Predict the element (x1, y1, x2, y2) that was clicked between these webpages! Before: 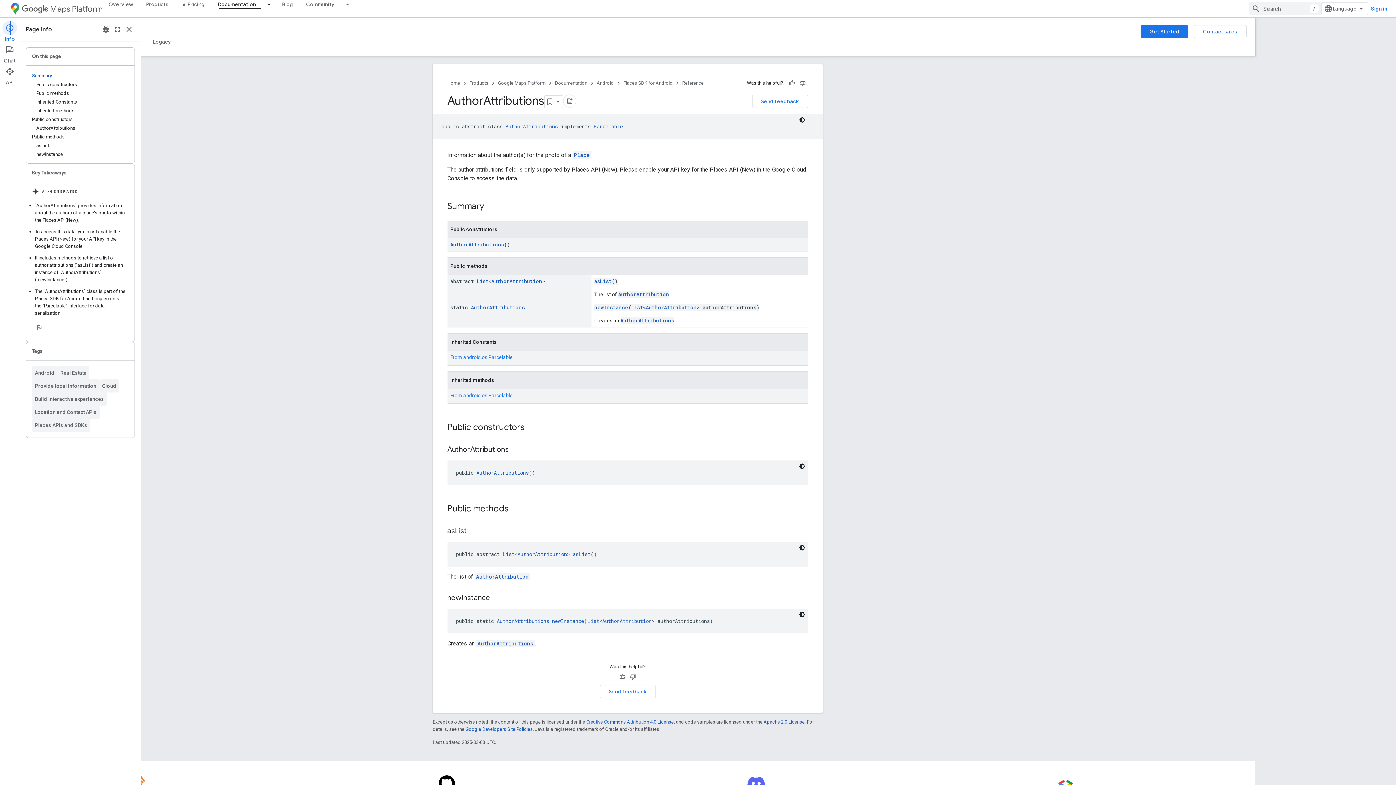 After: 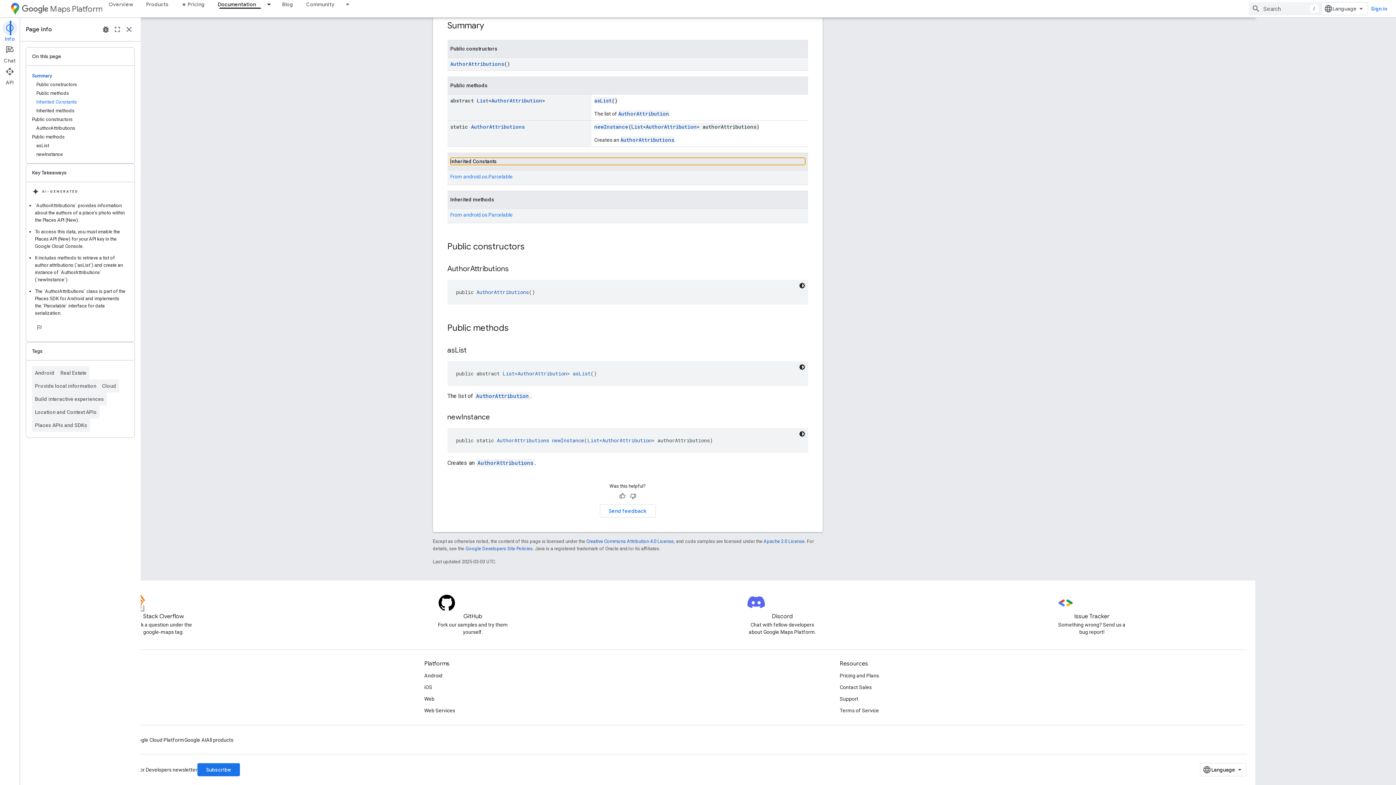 Action: label: Inherited Constants bbox: (36, 97, 128, 106)